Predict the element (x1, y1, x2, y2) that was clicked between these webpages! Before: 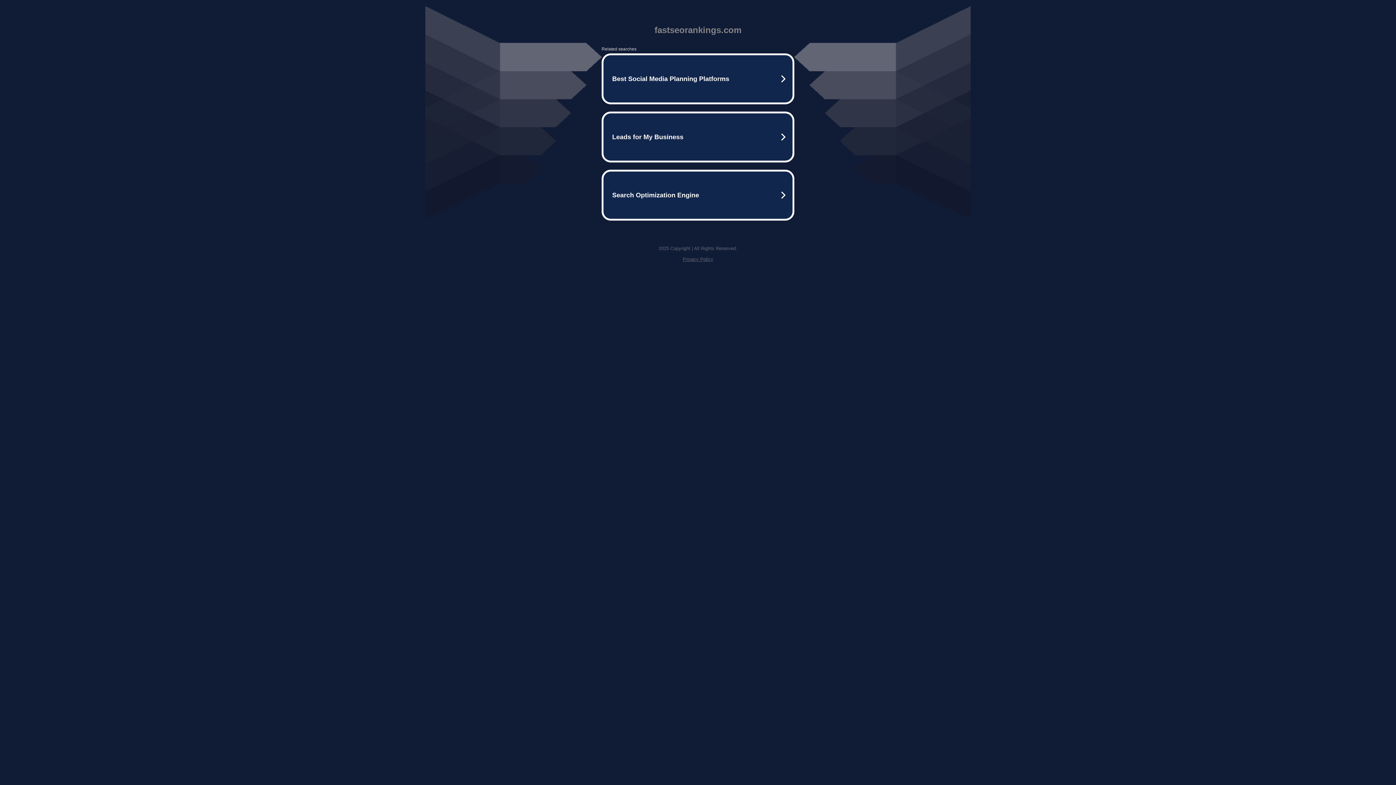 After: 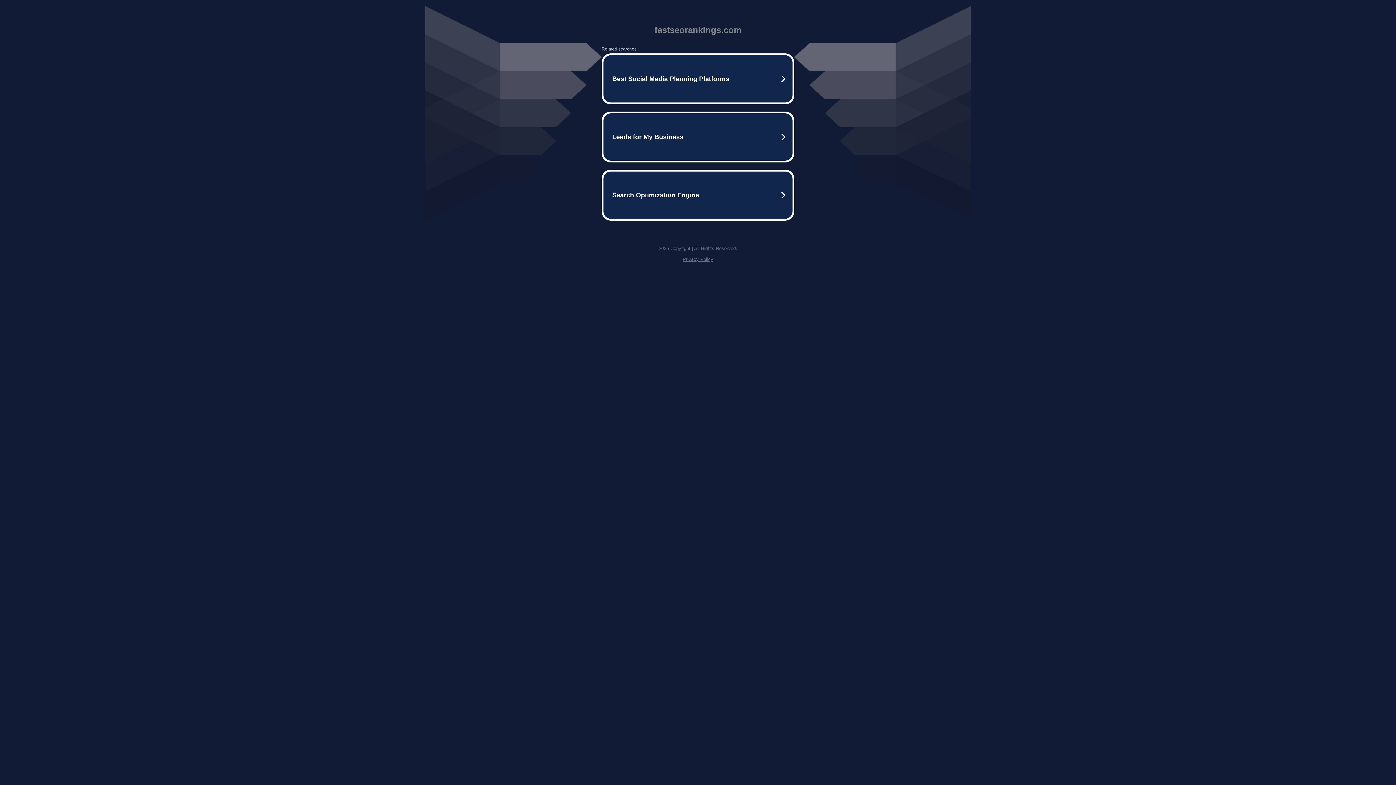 Action: bbox: (682, 256, 713, 262) label: Privacy Policy